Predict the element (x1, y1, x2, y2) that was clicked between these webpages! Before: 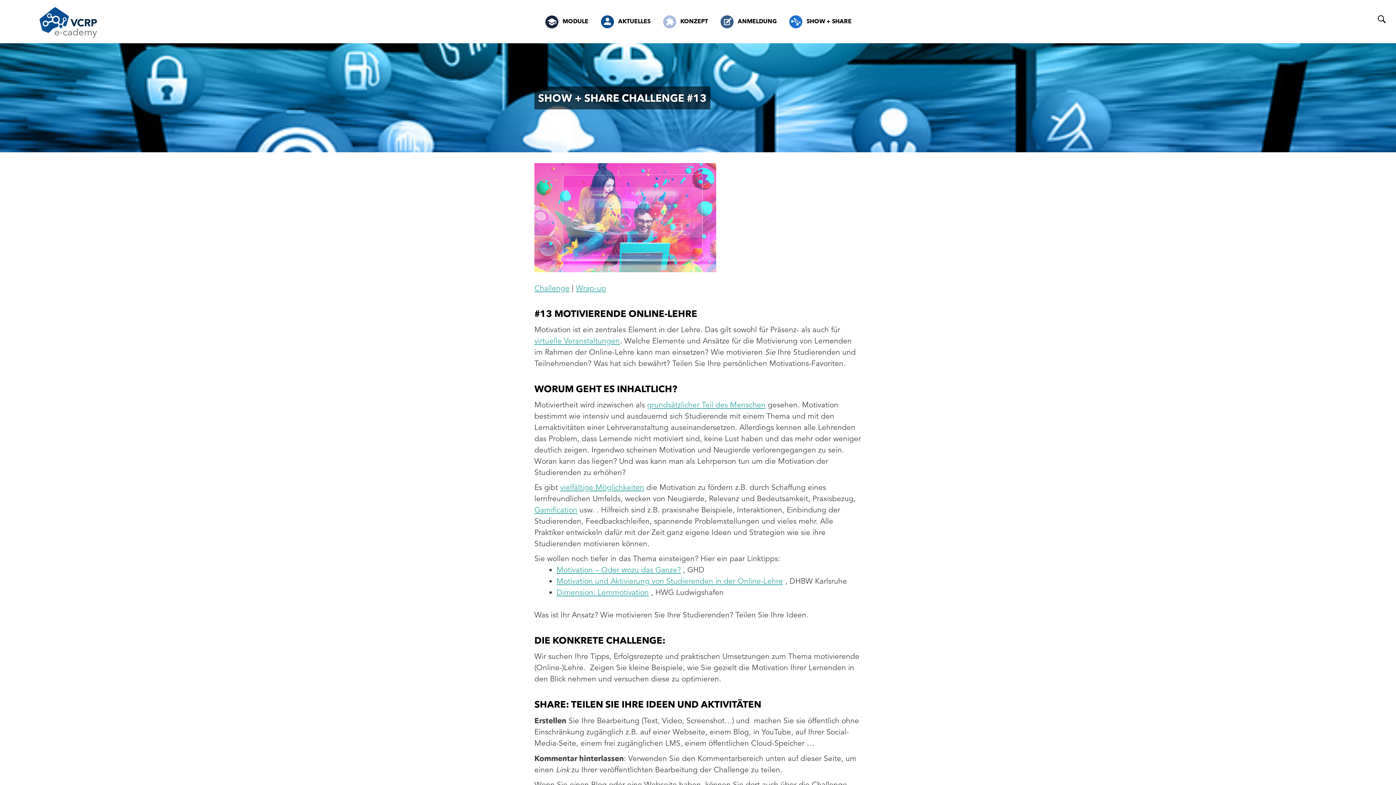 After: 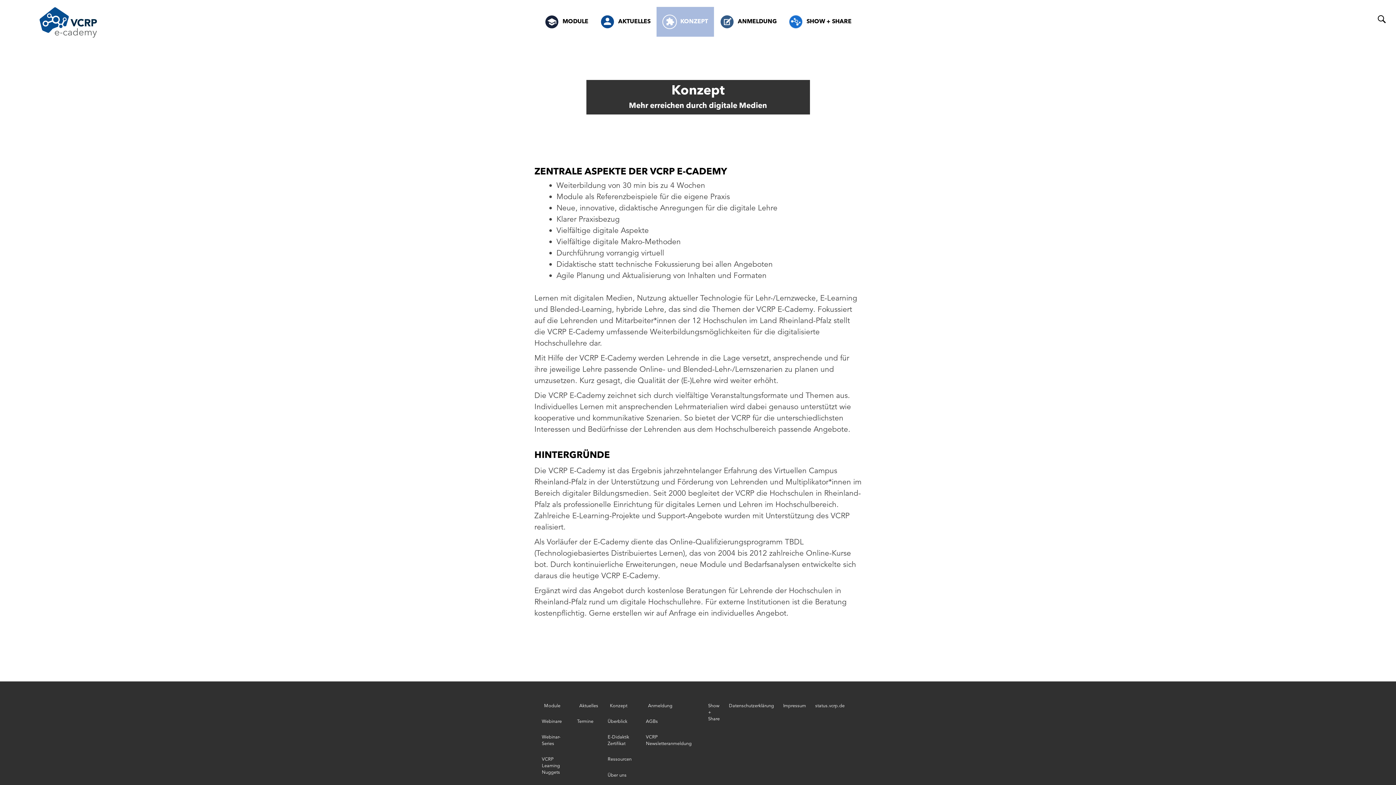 Action: label: KONZEPT bbox: (656, 6, 714, 36)